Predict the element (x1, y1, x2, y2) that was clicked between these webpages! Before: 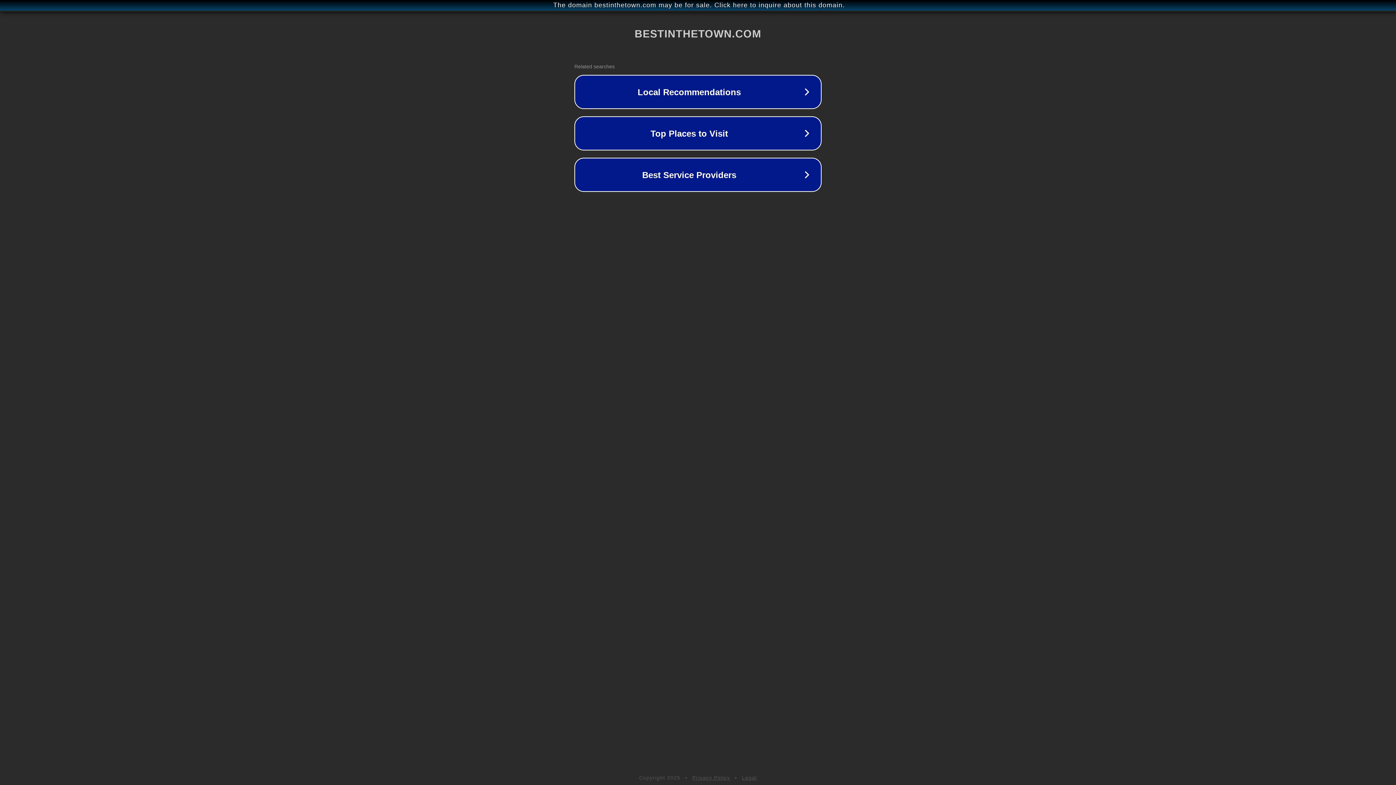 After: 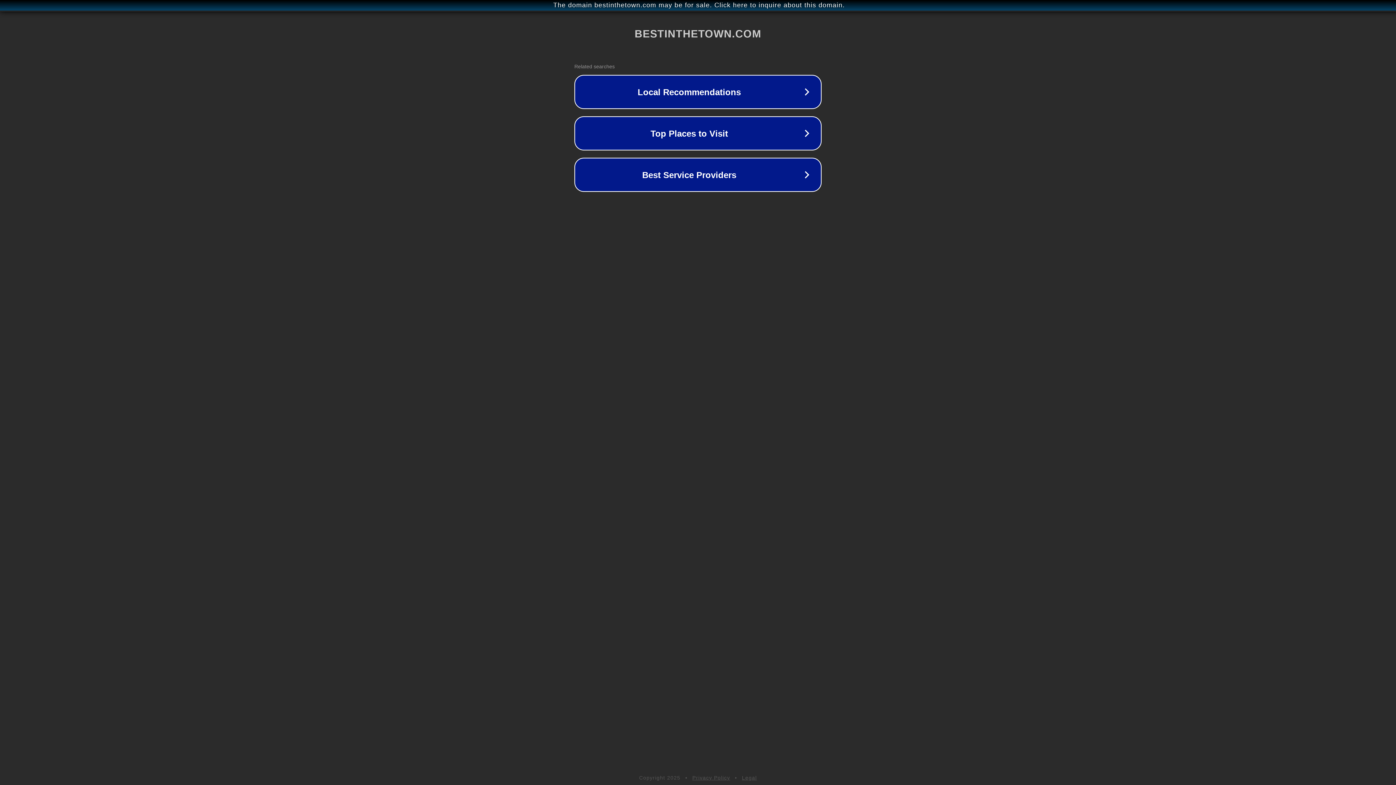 Action: label: Privacy Policy bbox: (692, 775, 730, 781)